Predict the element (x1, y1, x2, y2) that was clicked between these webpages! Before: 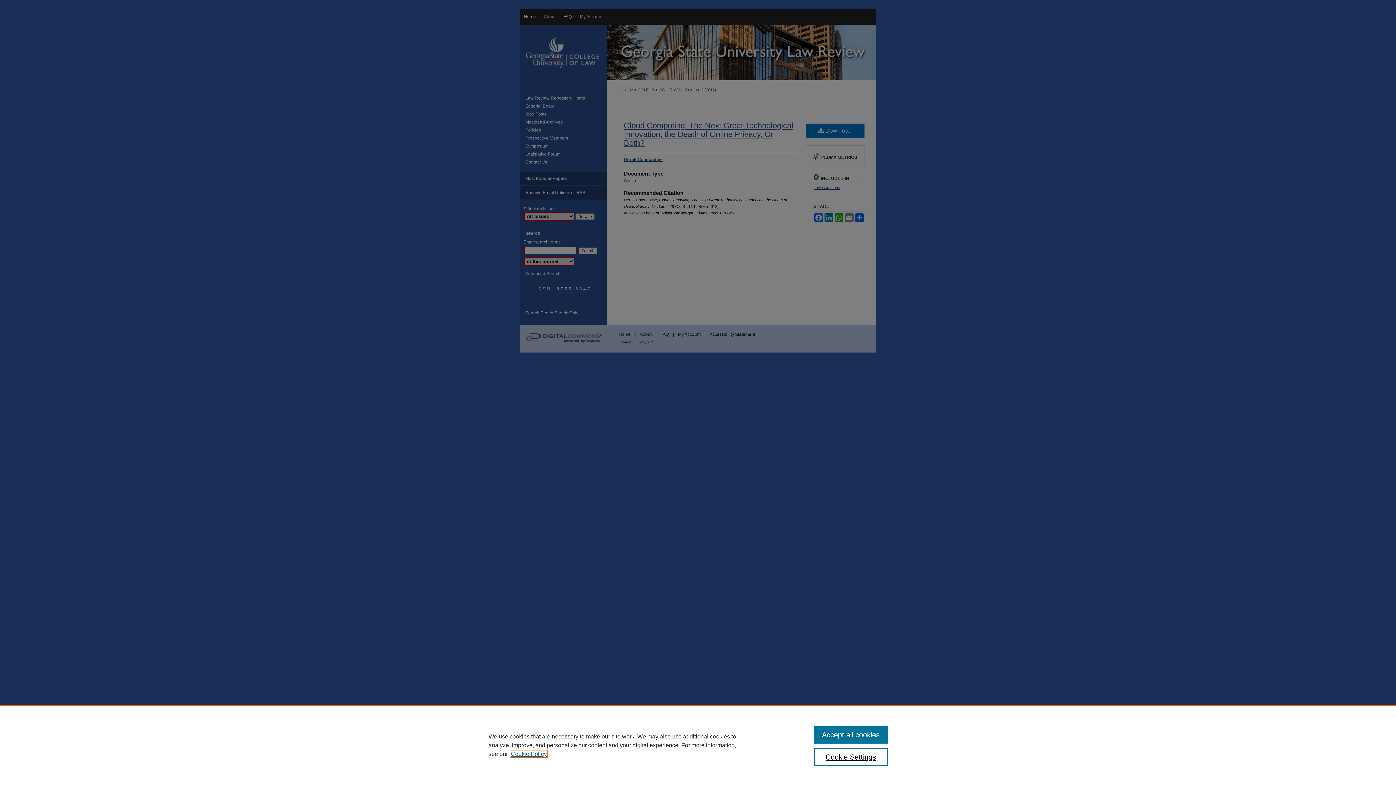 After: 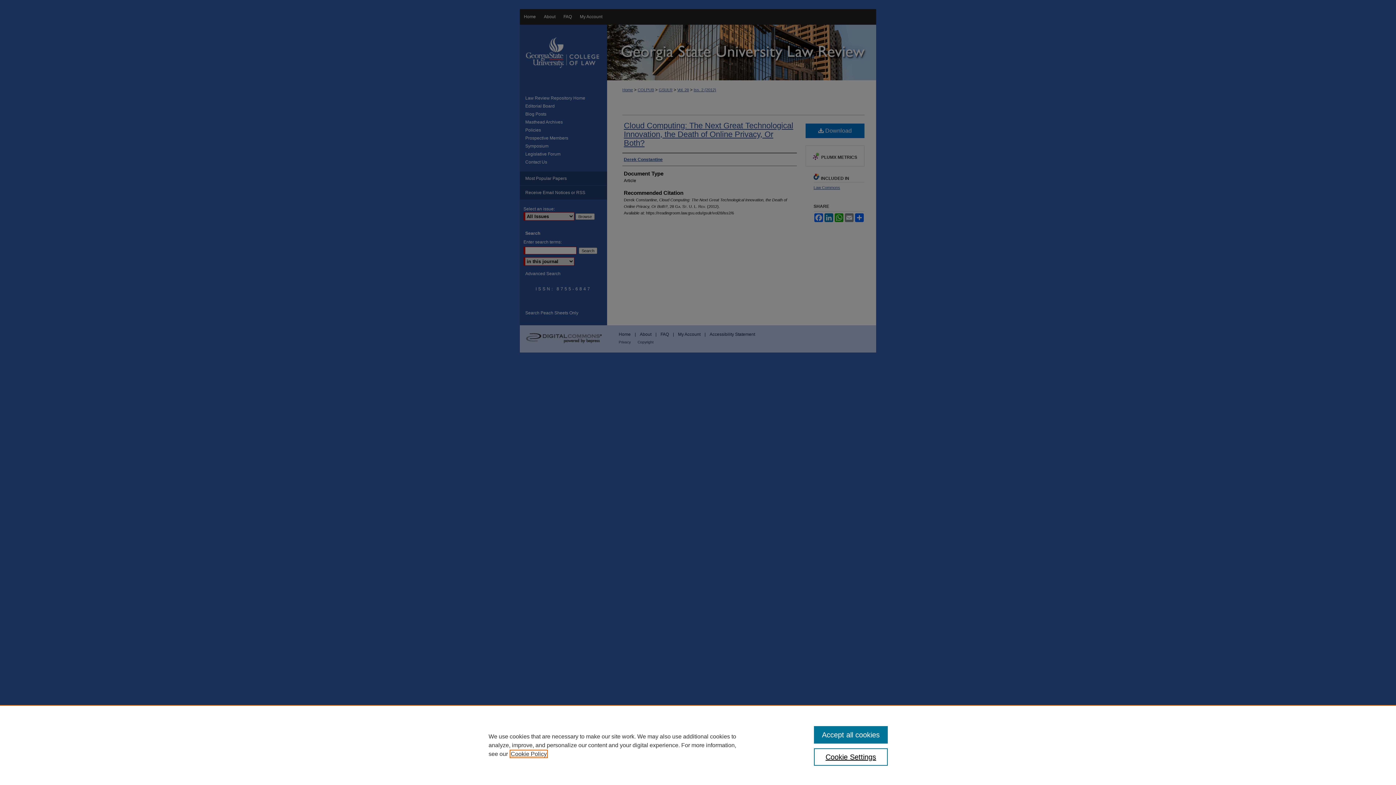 Action: bbox: (510, 751, 546, 757) label: , opens in a new tab